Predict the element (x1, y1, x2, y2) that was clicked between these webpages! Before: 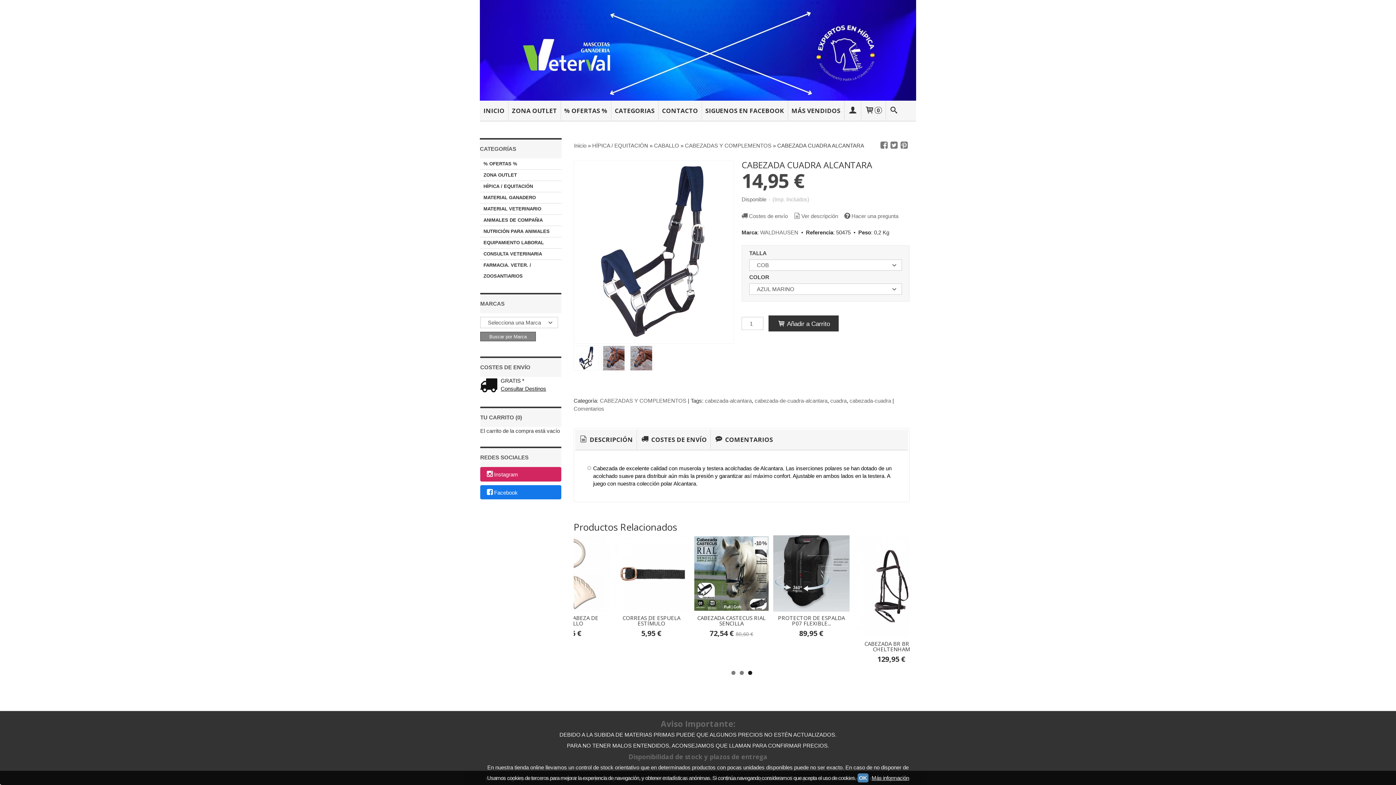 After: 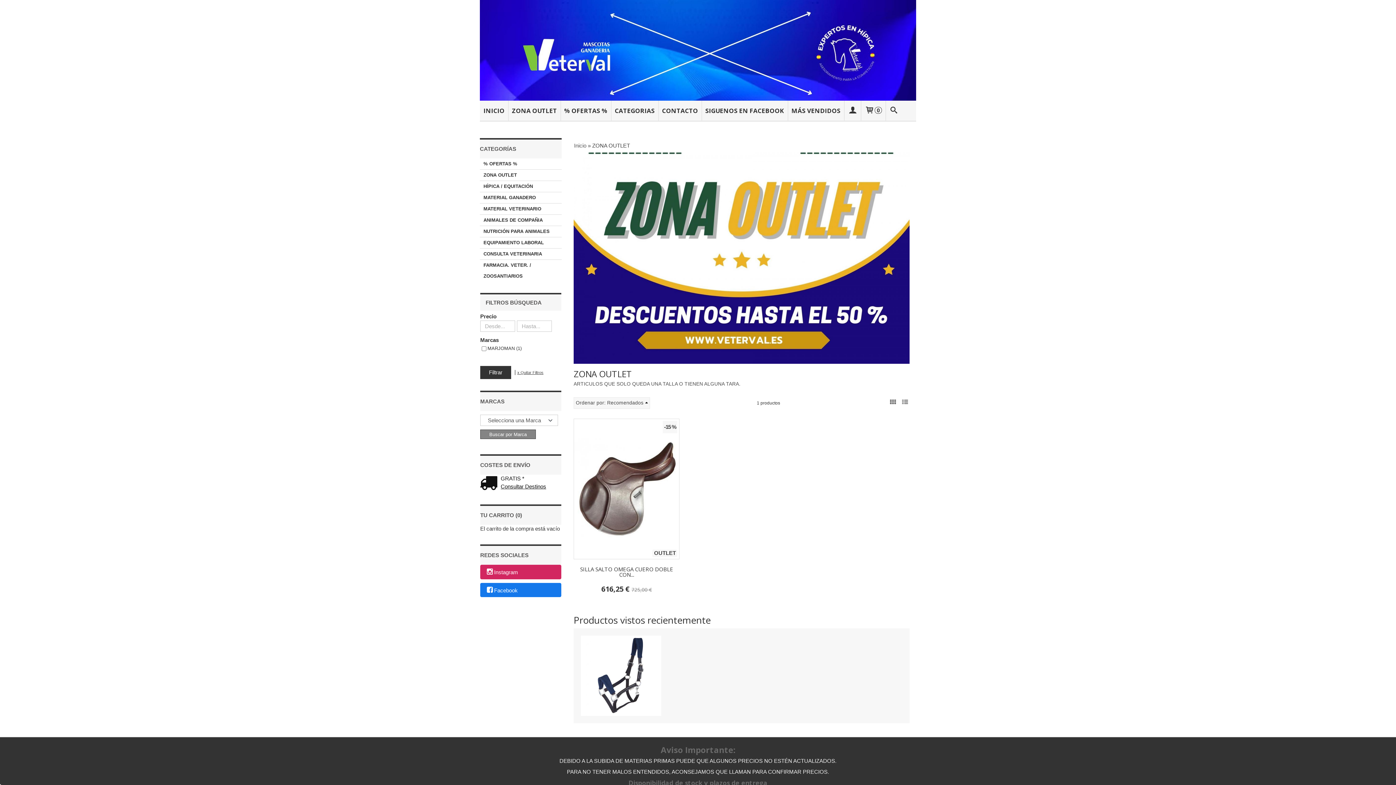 Action: label: ZONA OUTLET bbox: (480, 169, 561, 180)